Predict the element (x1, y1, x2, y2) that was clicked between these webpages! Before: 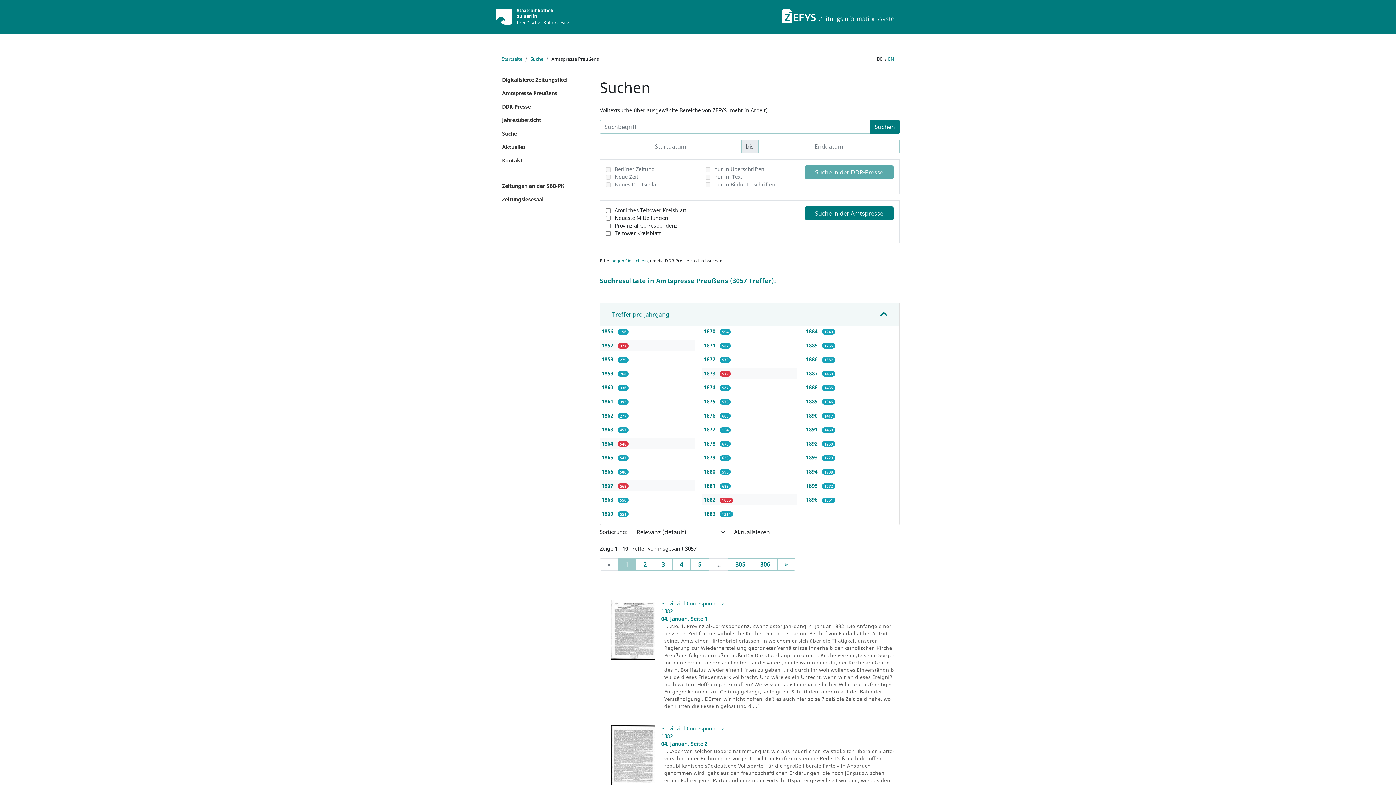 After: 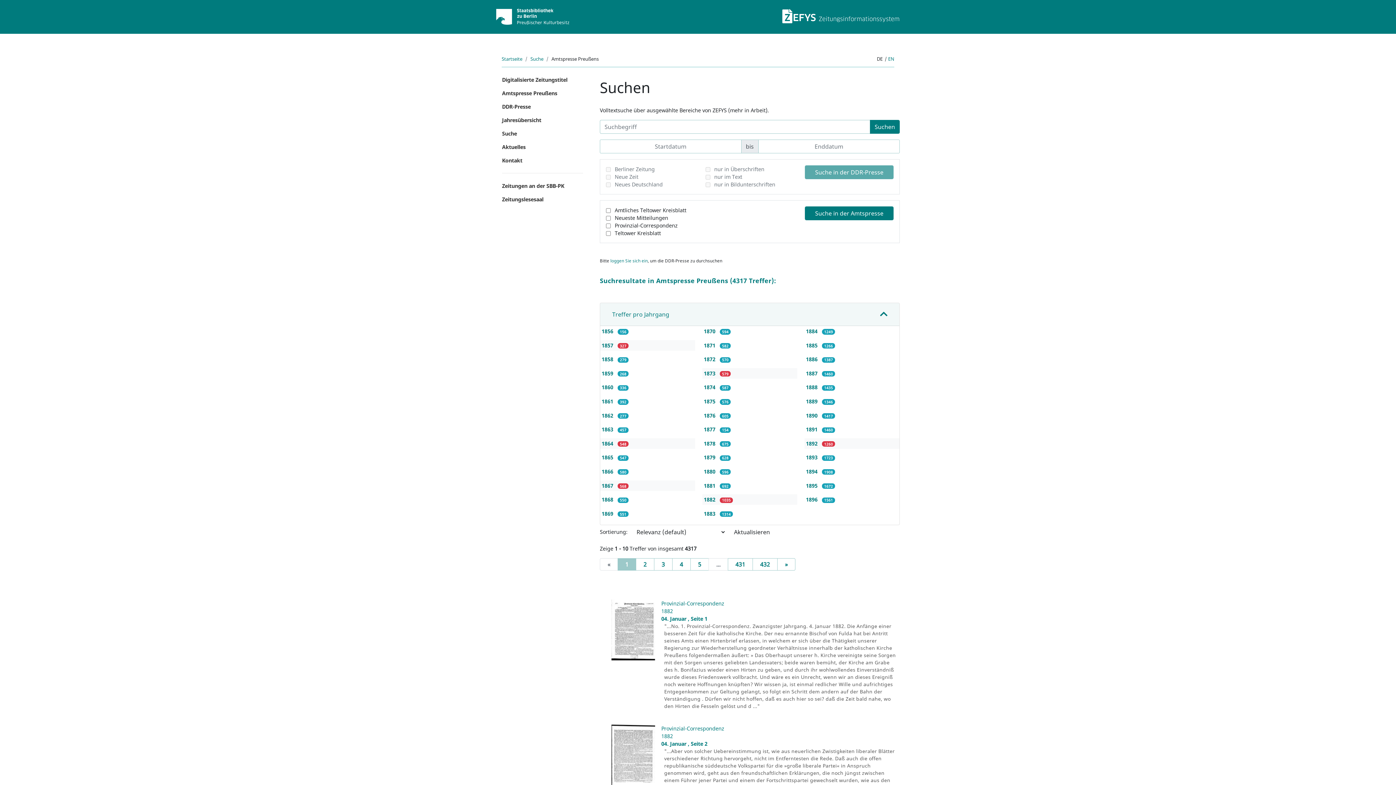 Action: bbox: (806, 440, 819, 447) label: 1892 